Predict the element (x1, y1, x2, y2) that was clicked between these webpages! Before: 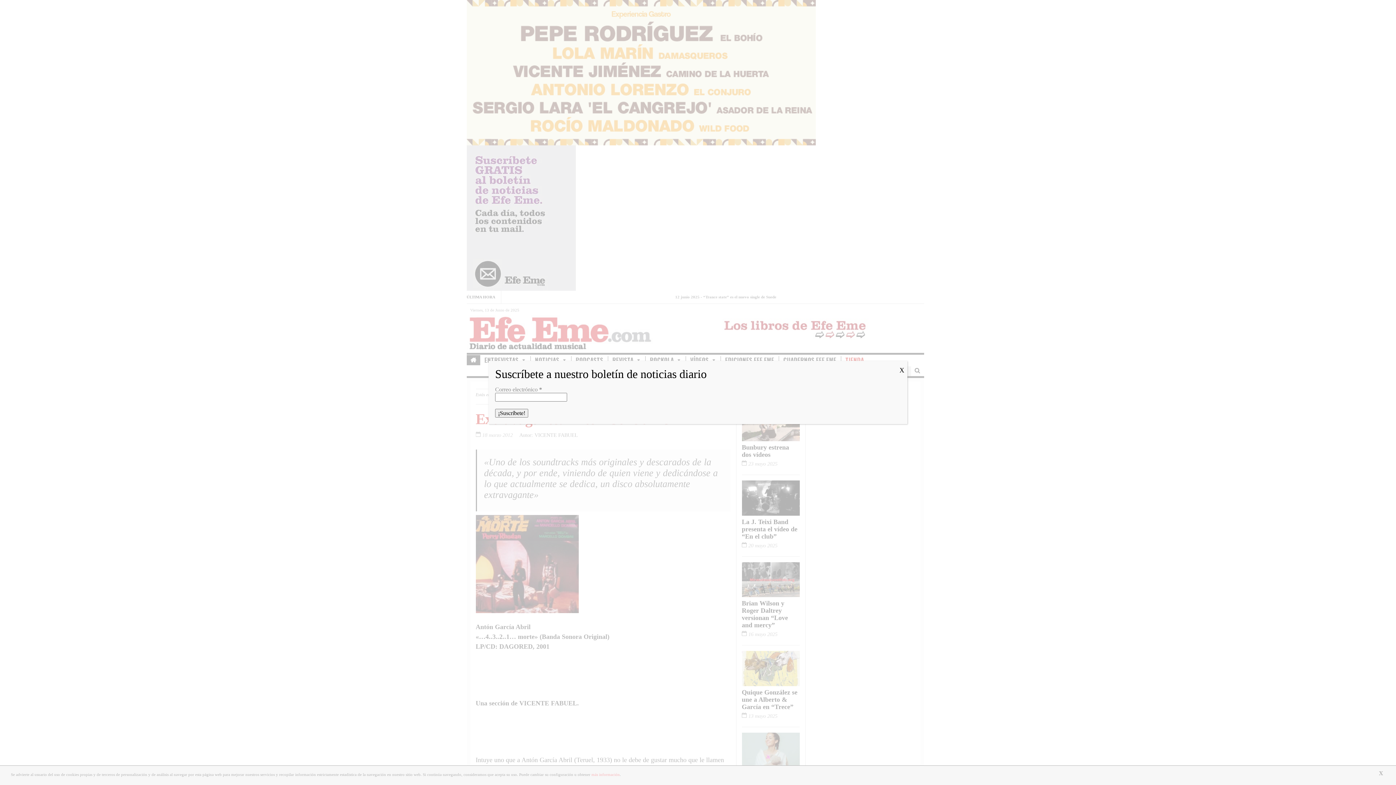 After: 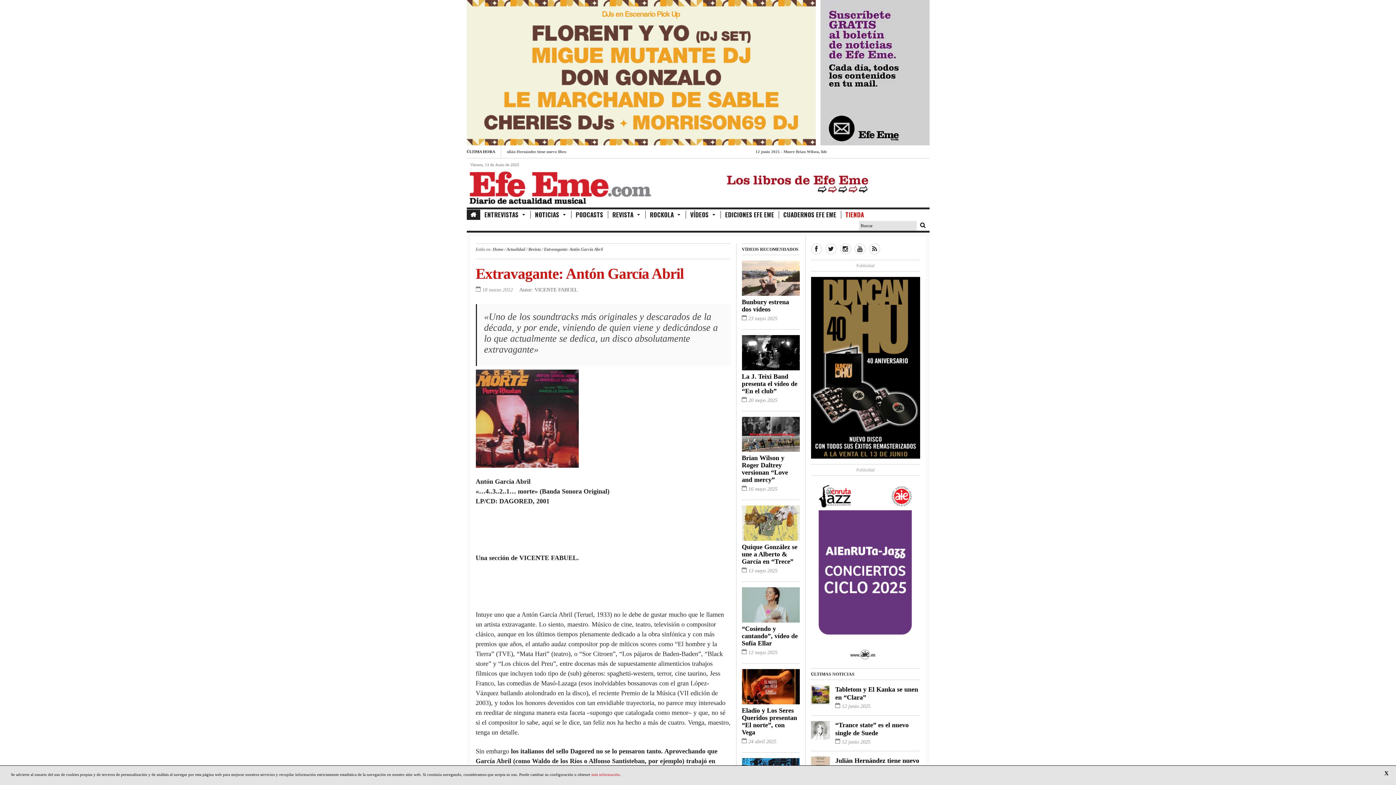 Action: bbox: (896, 361, 907, 380) label: Cerrar